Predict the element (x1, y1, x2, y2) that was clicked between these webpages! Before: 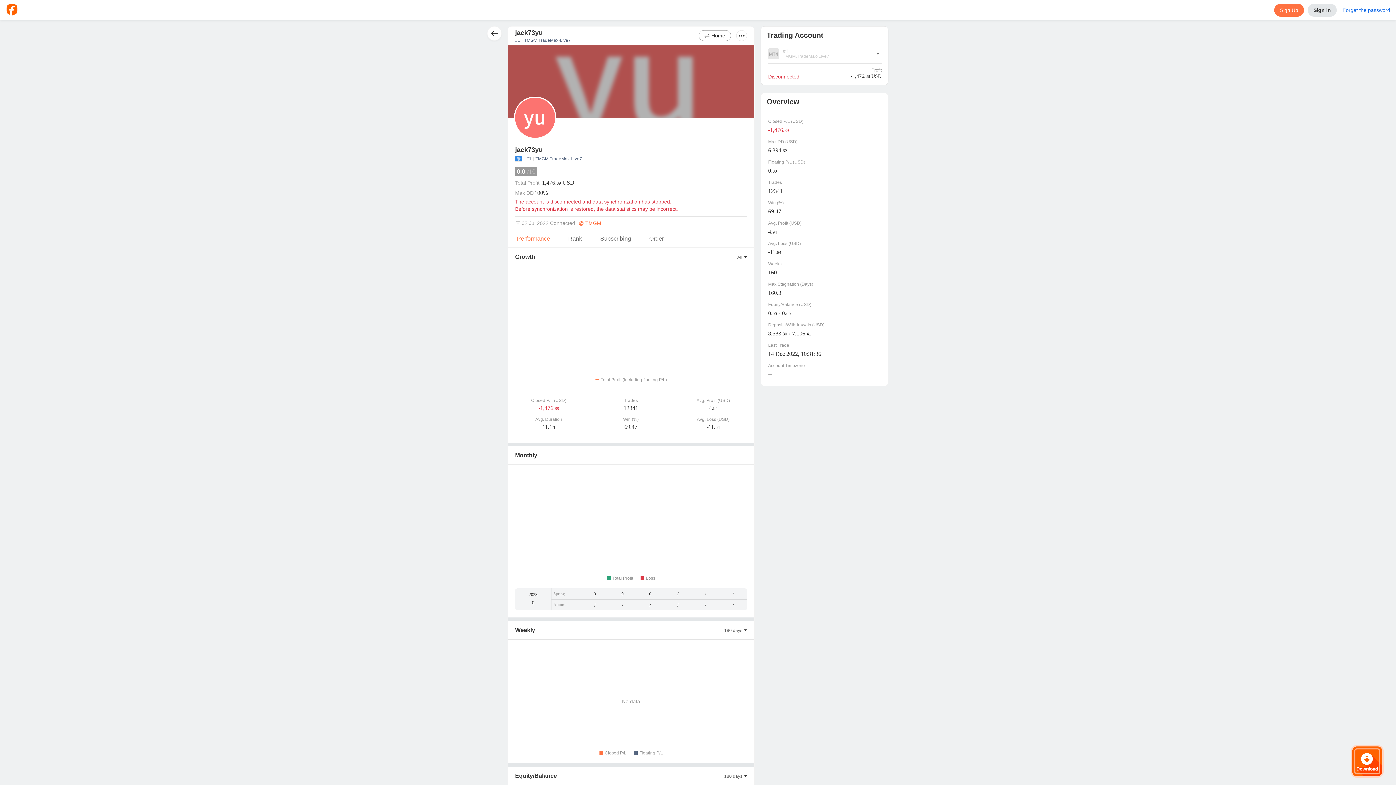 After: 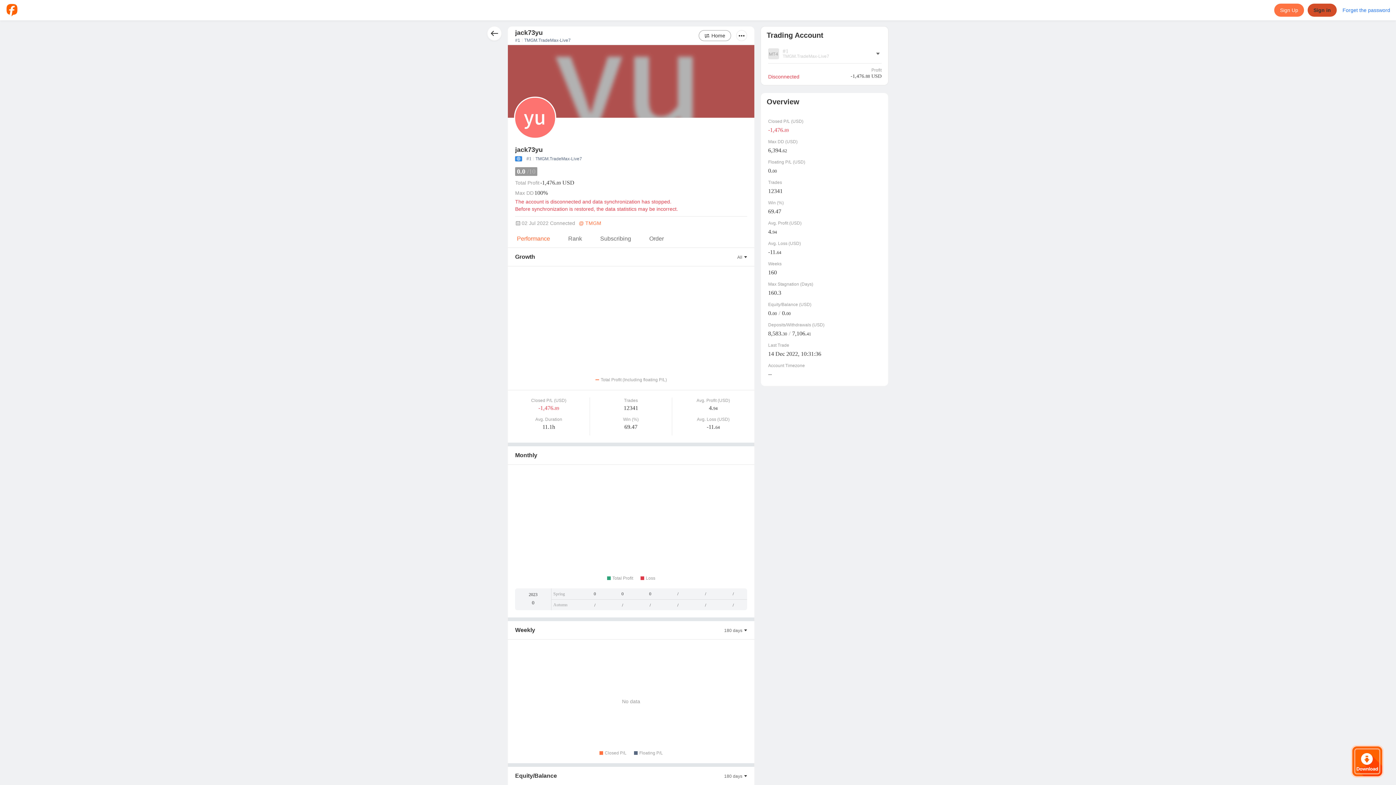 Action: label: Sign in bbox: (1308, 3, 1337, 16)